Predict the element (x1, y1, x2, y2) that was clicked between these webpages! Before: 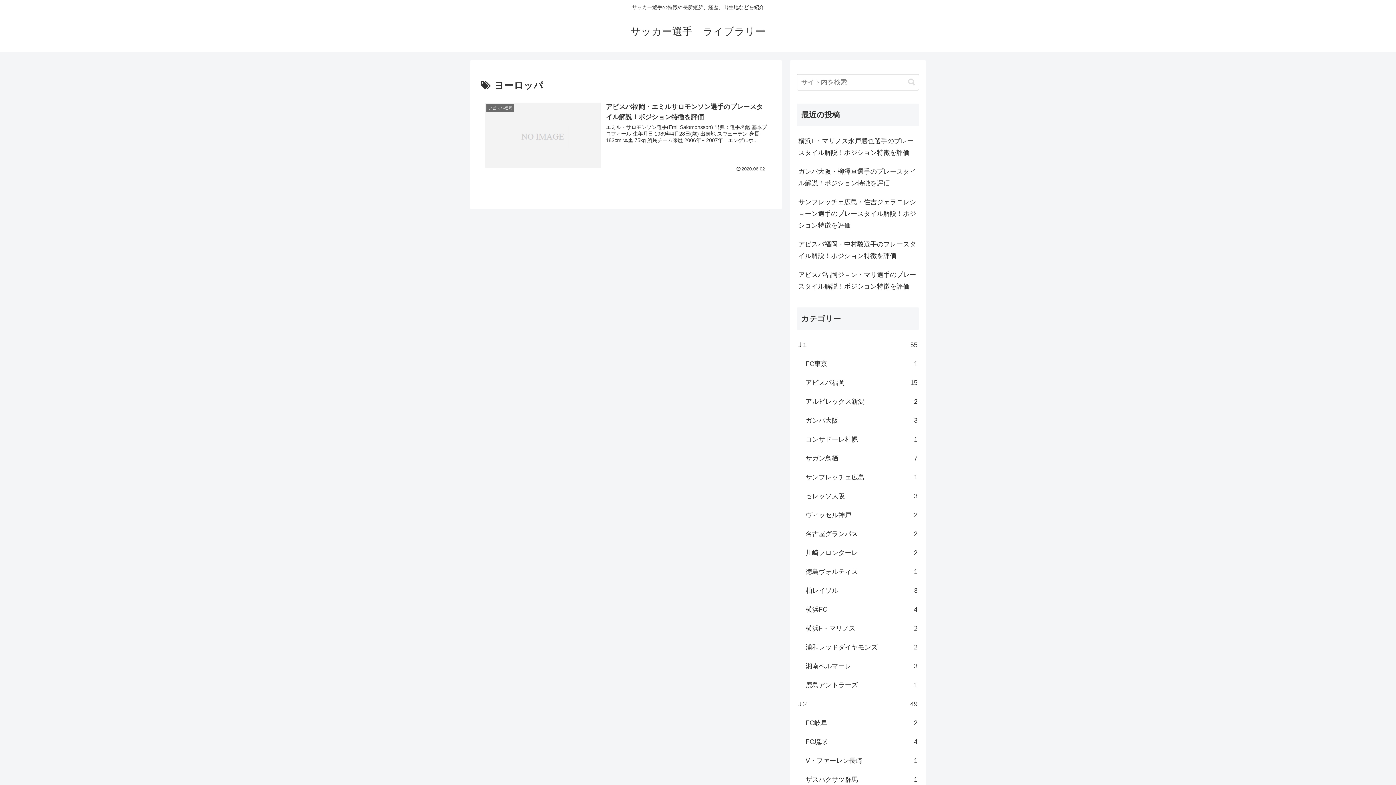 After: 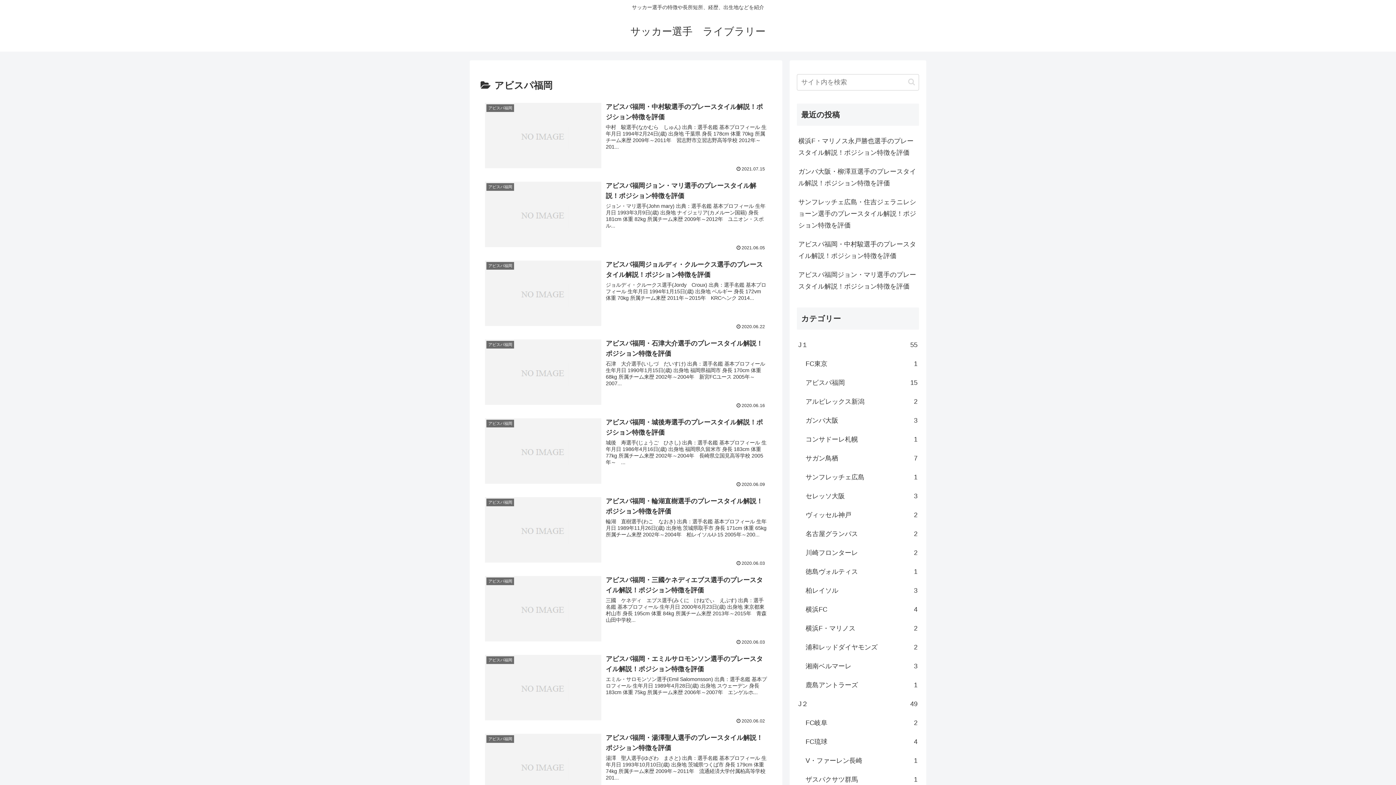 Action: label: アビスパ福岡
15 bbox: (804, 373, 919, 392)